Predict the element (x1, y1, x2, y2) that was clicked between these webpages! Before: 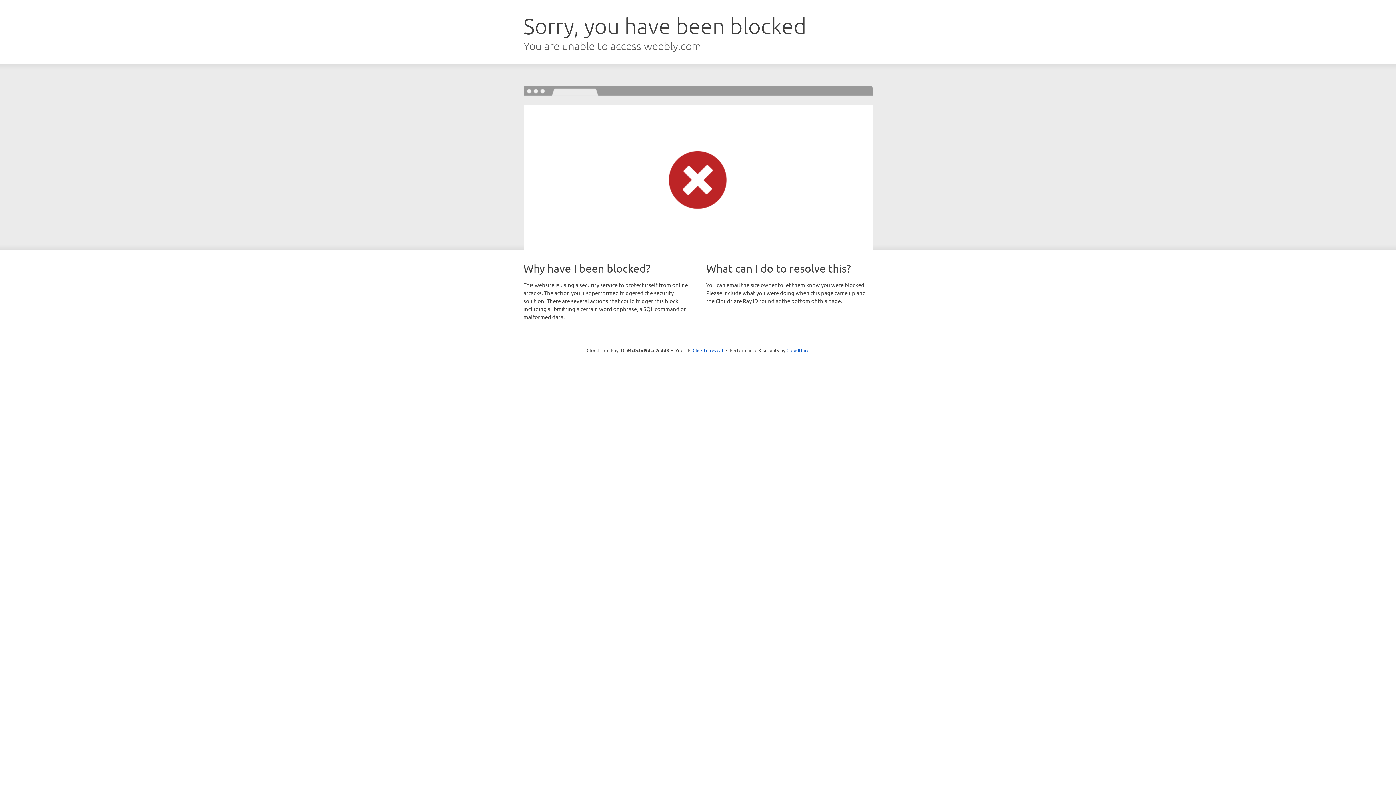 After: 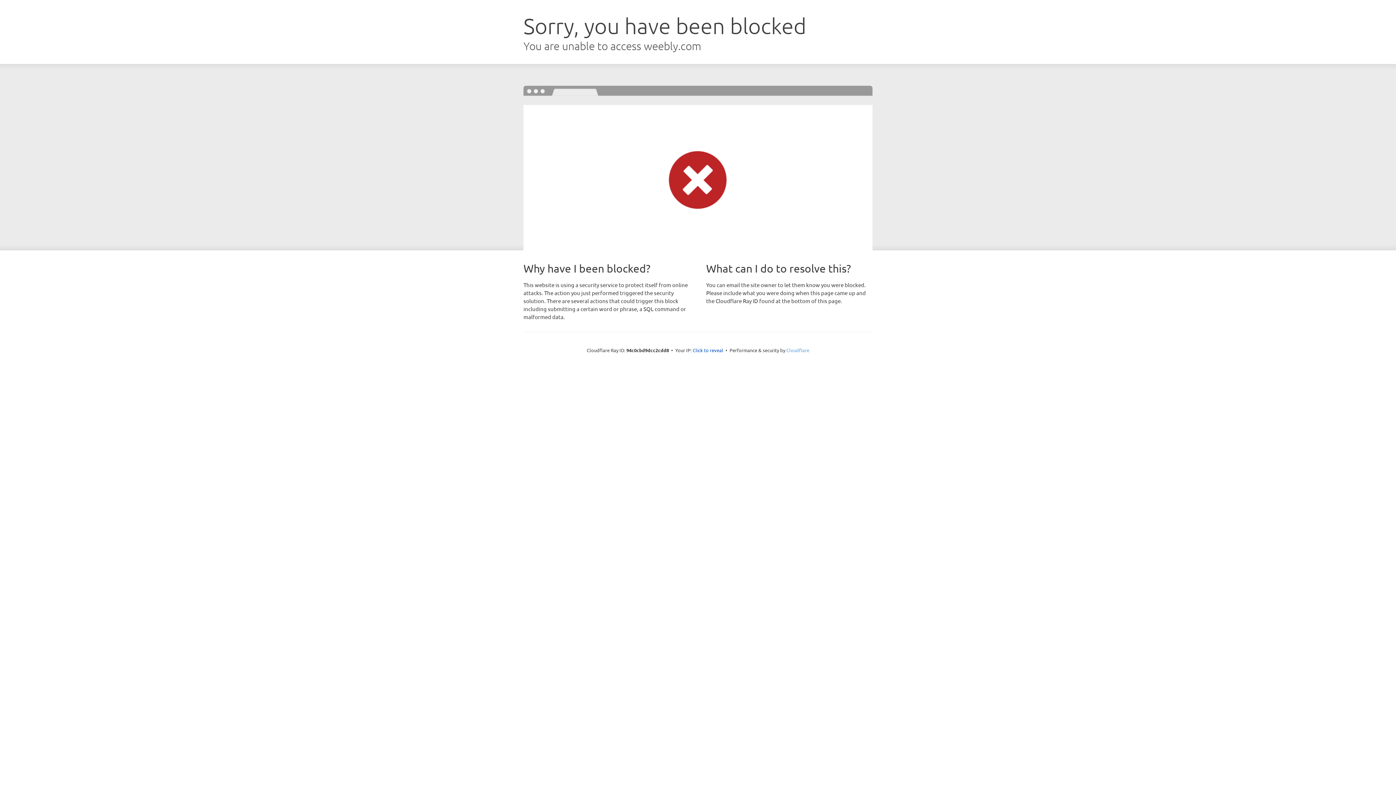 Action: bbox: (786, 347, 809, 353) label: Cloudflare